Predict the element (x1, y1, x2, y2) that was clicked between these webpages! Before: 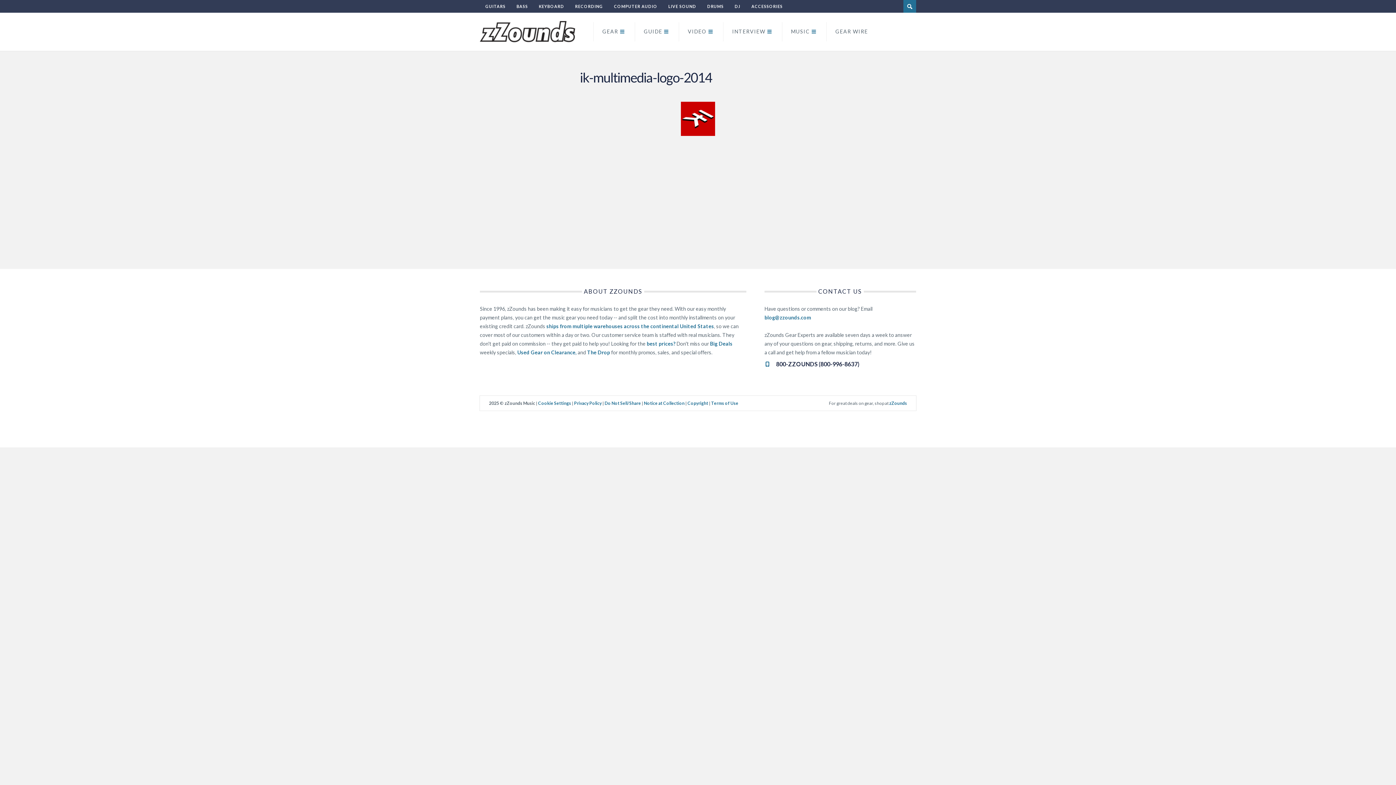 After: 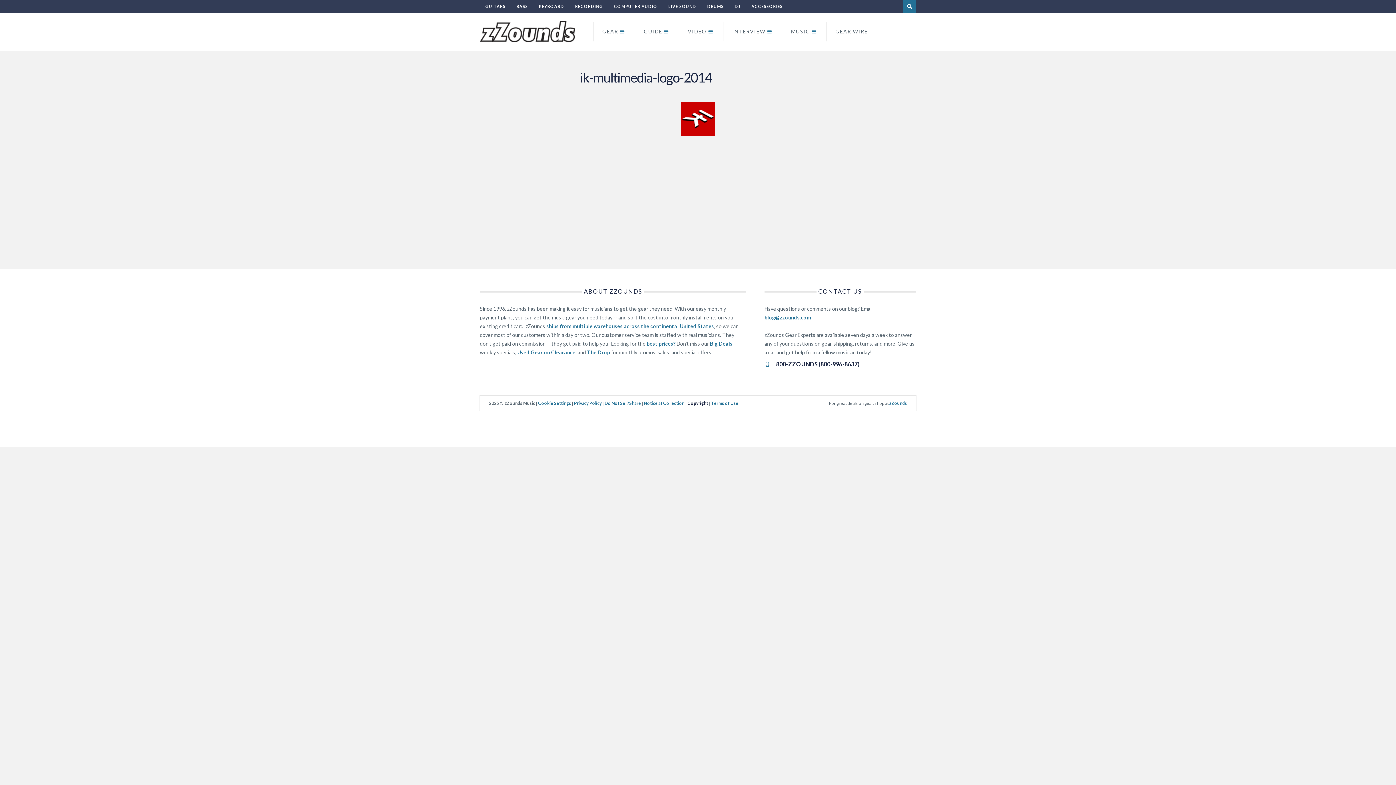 Action: label: Copyright bbox: (687, 400, 708, 406)